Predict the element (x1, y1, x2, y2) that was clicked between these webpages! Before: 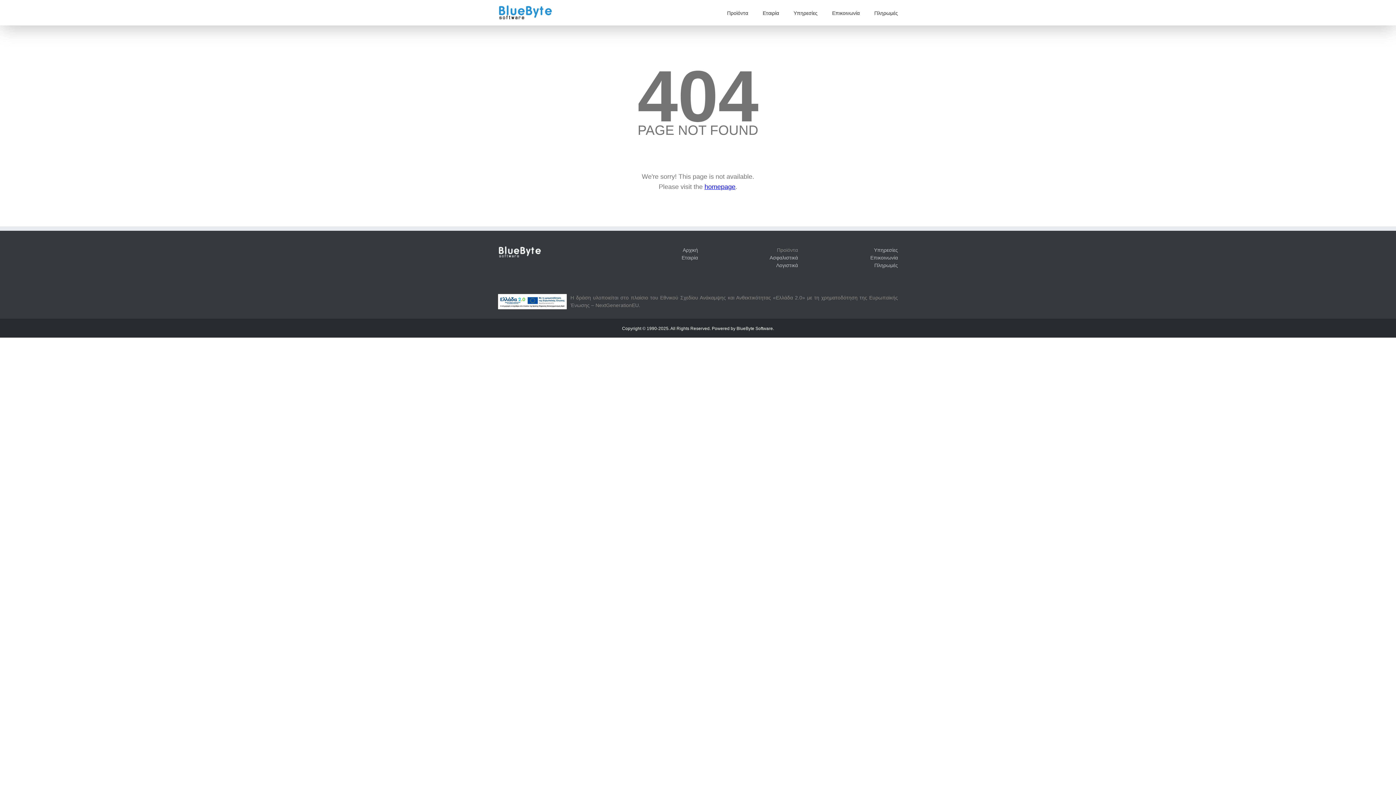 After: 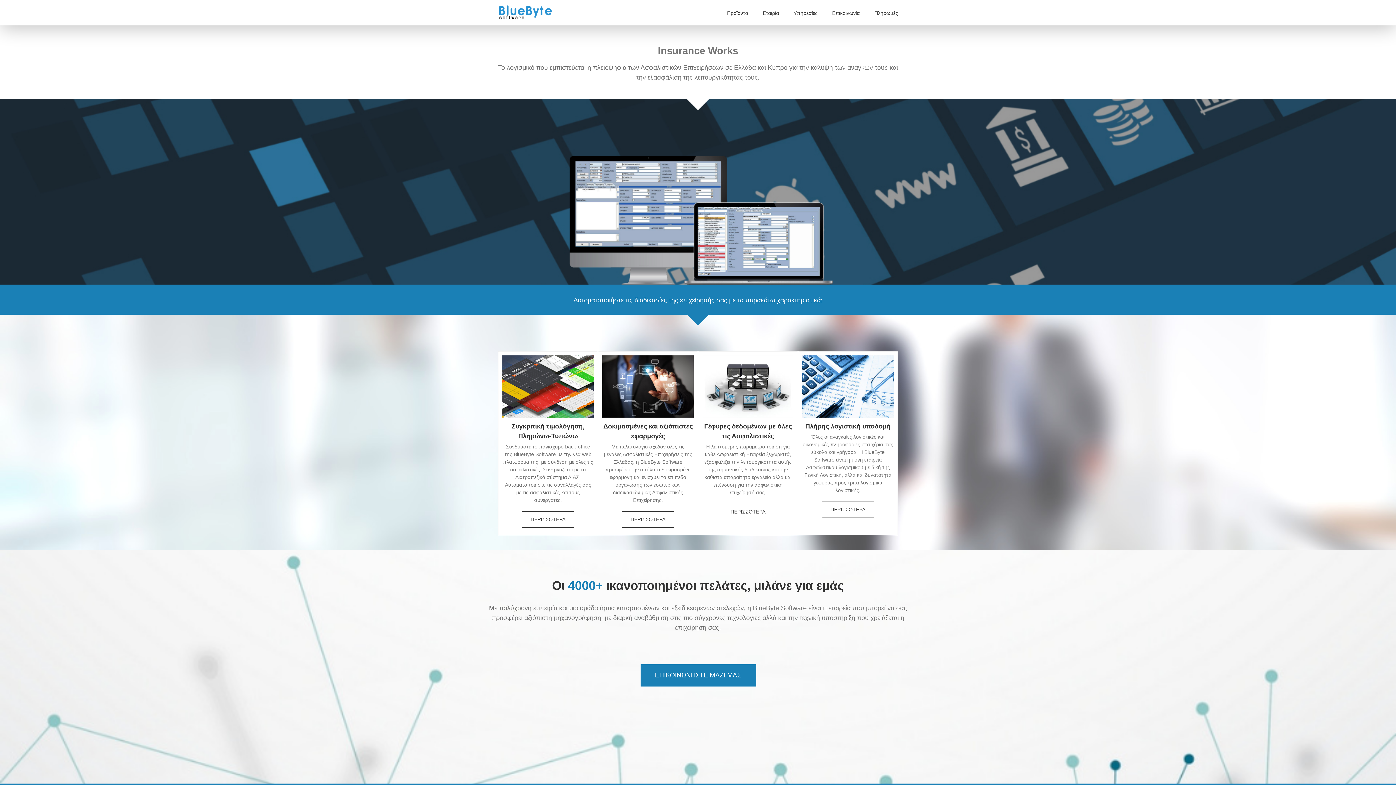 Action: bbox: (704, 183, 735, 190) label: homepage